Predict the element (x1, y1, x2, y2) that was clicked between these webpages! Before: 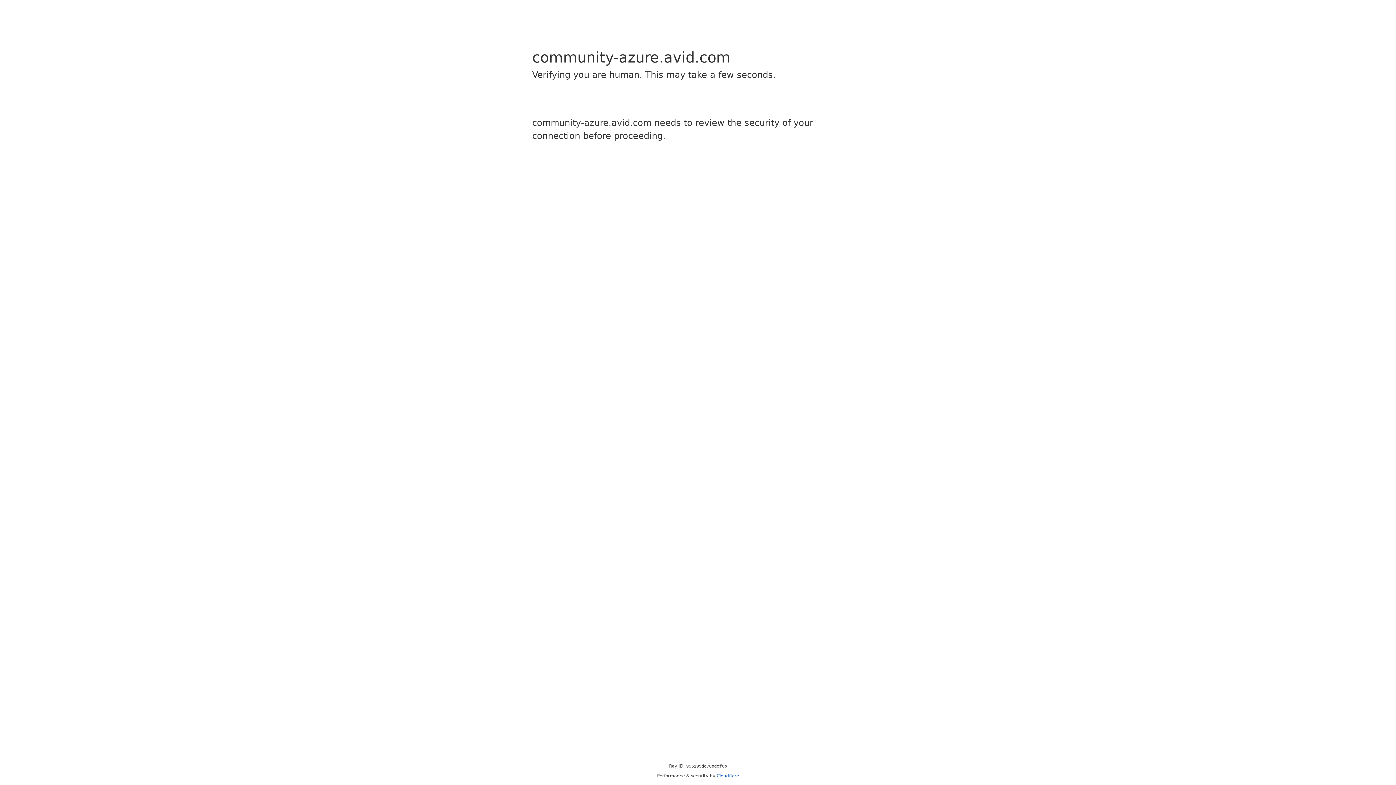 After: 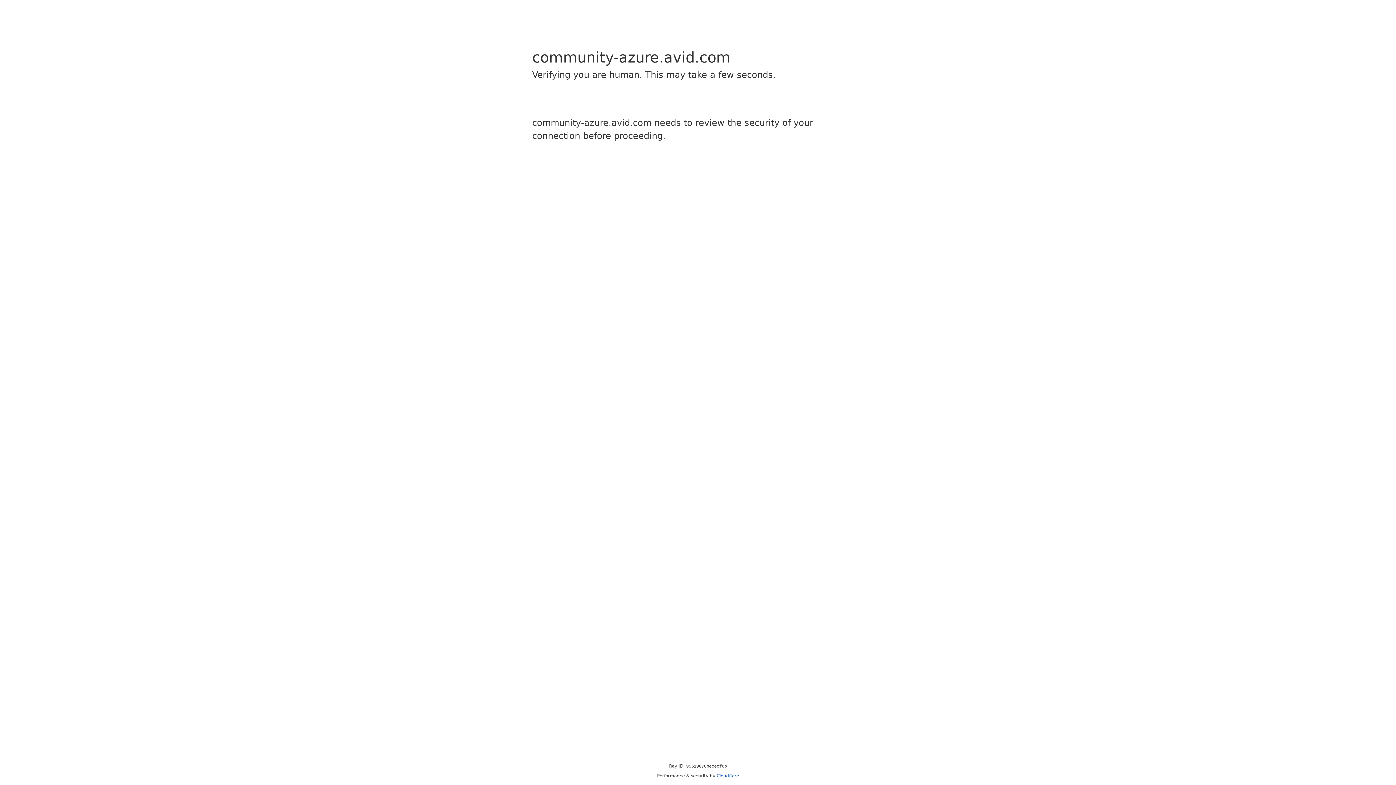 Action: bbox: (716, 773, 739, 778) label: Cloudflare